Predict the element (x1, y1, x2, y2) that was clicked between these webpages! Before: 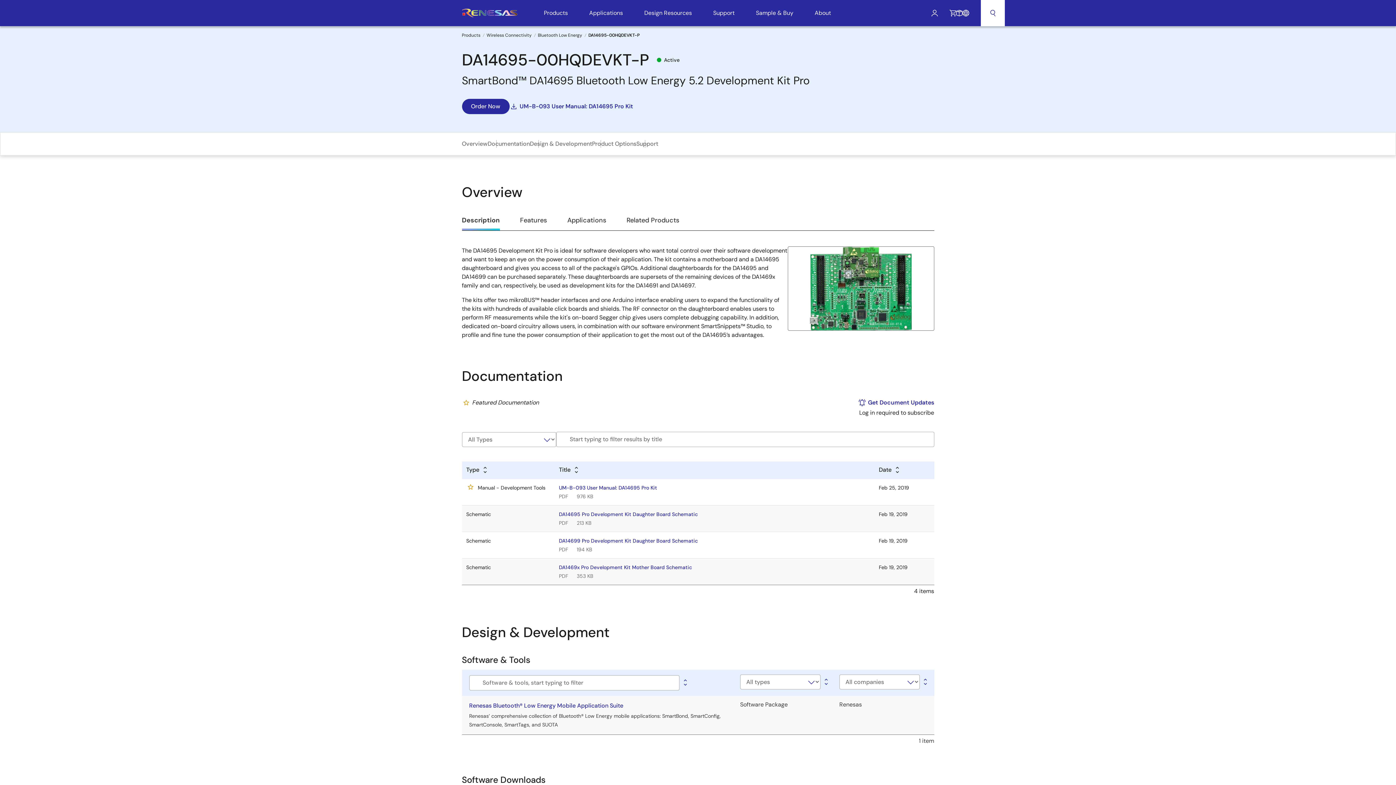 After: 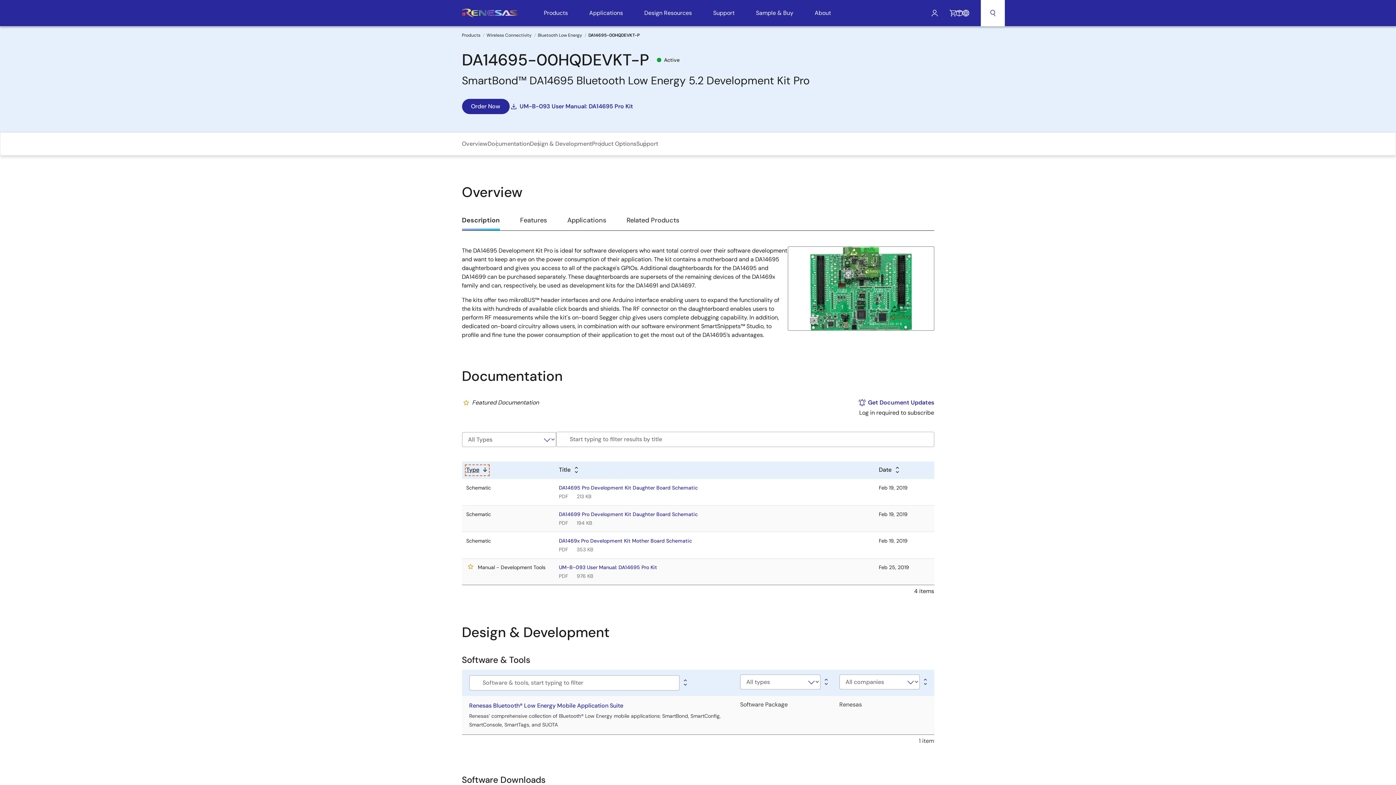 Action: label: Alphabetical sort by type bbox: (466, 466, 488, 474)